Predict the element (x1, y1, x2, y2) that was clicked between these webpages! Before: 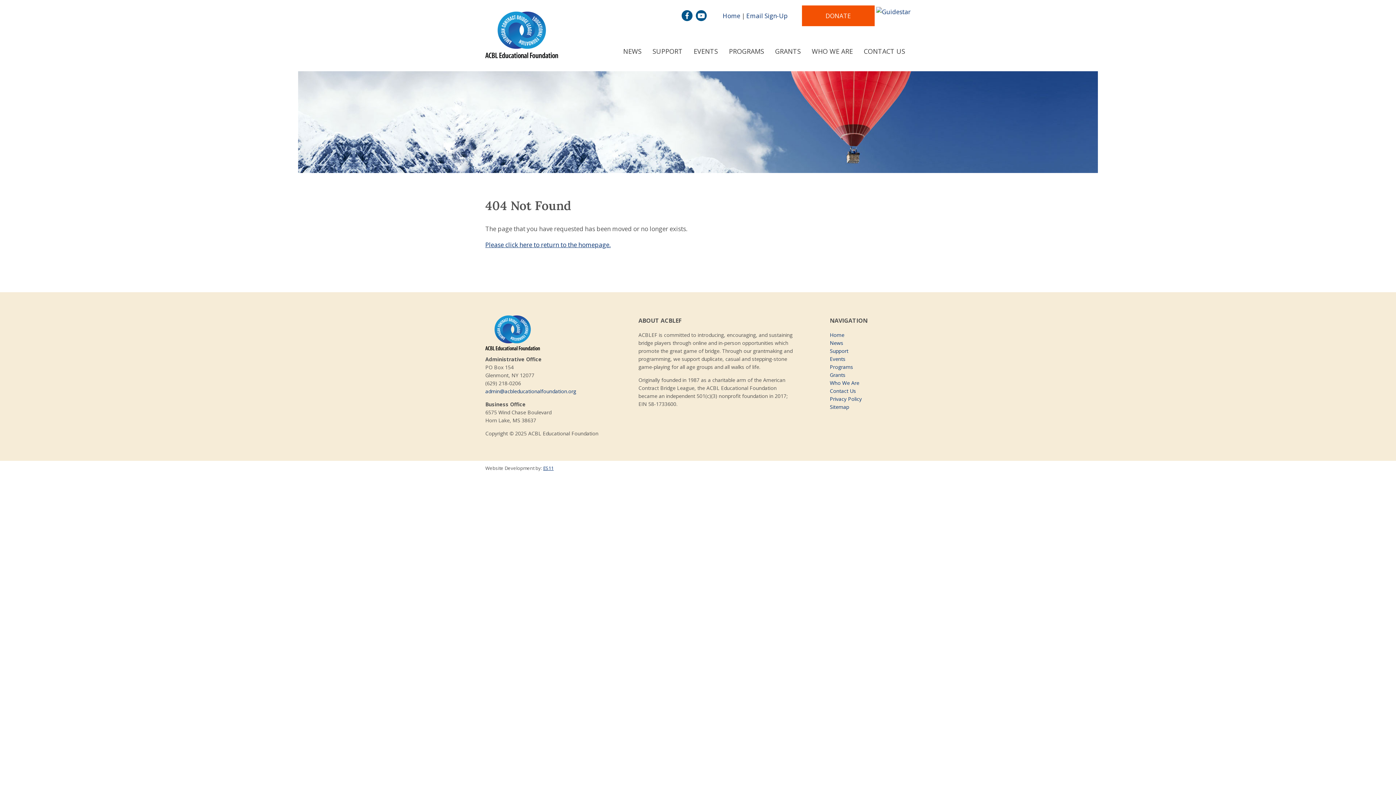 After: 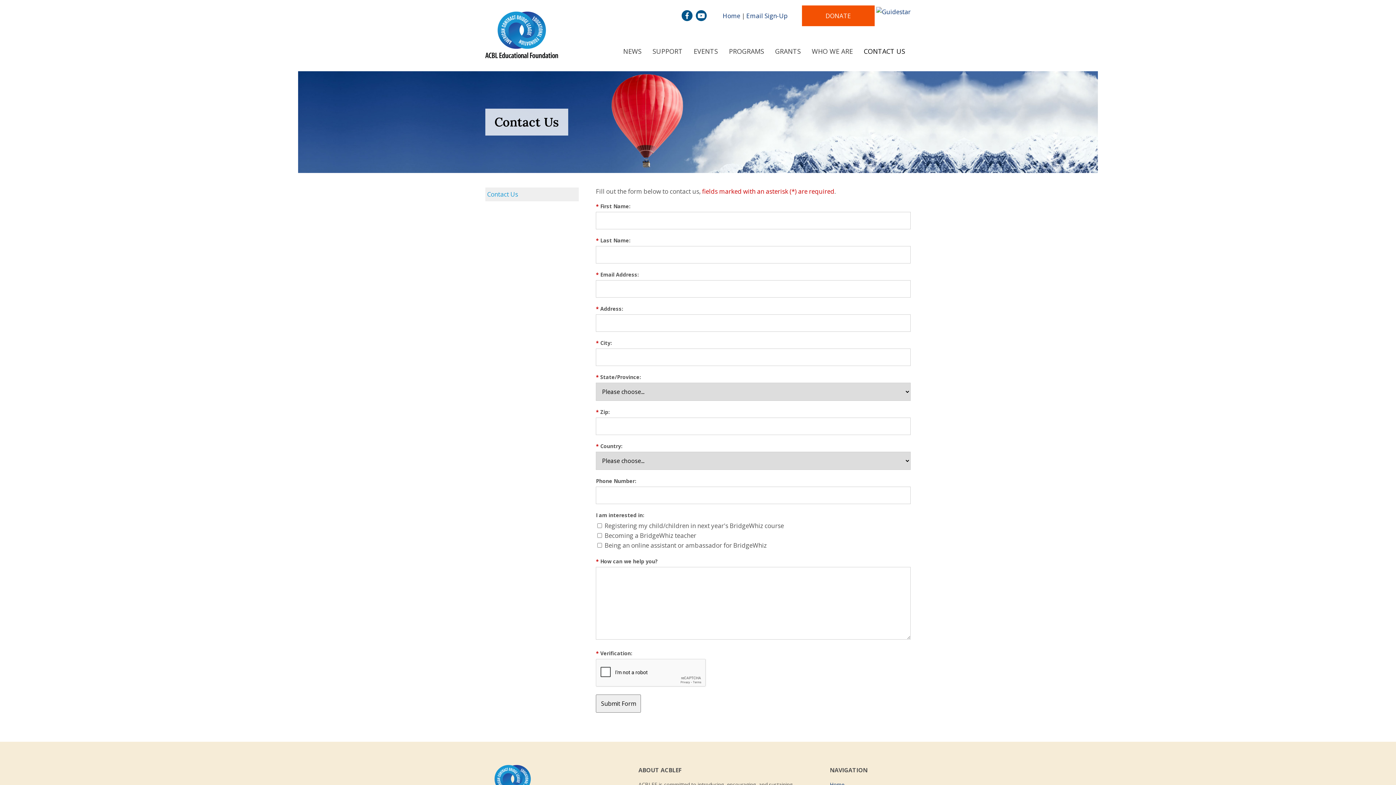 Action: label: Contact Us bbox: (830, 387, 856, 394)